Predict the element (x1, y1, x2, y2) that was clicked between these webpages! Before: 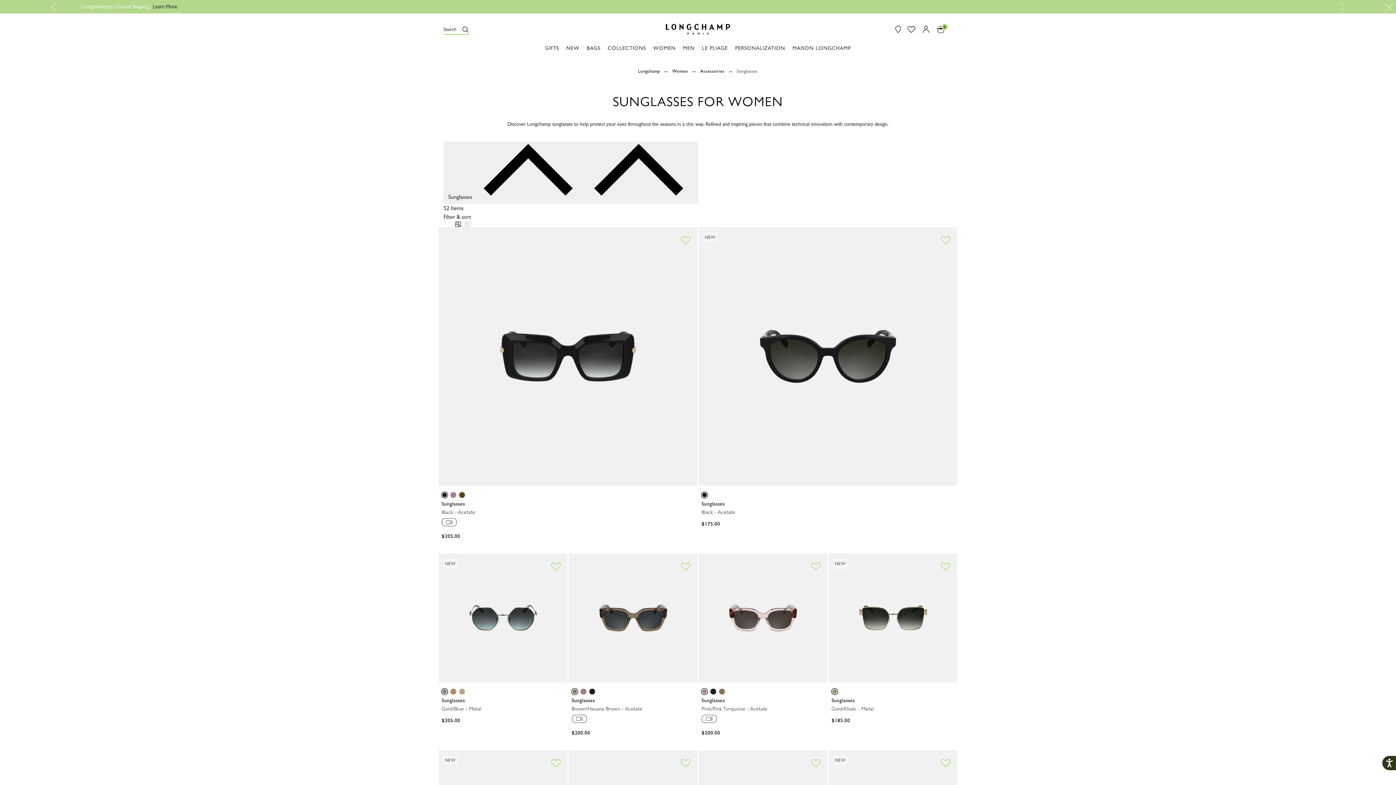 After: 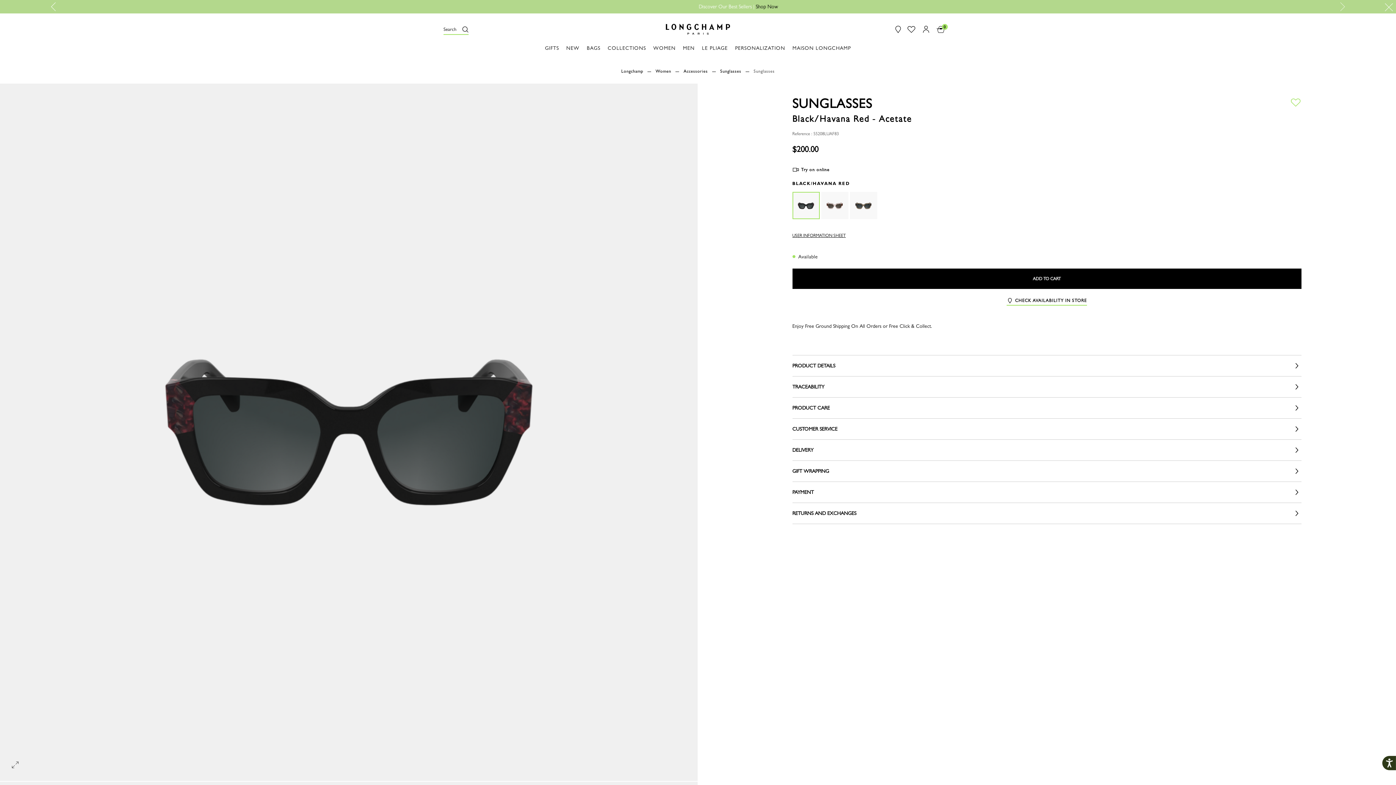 Action: bbox: (589, 688, 595, 694)